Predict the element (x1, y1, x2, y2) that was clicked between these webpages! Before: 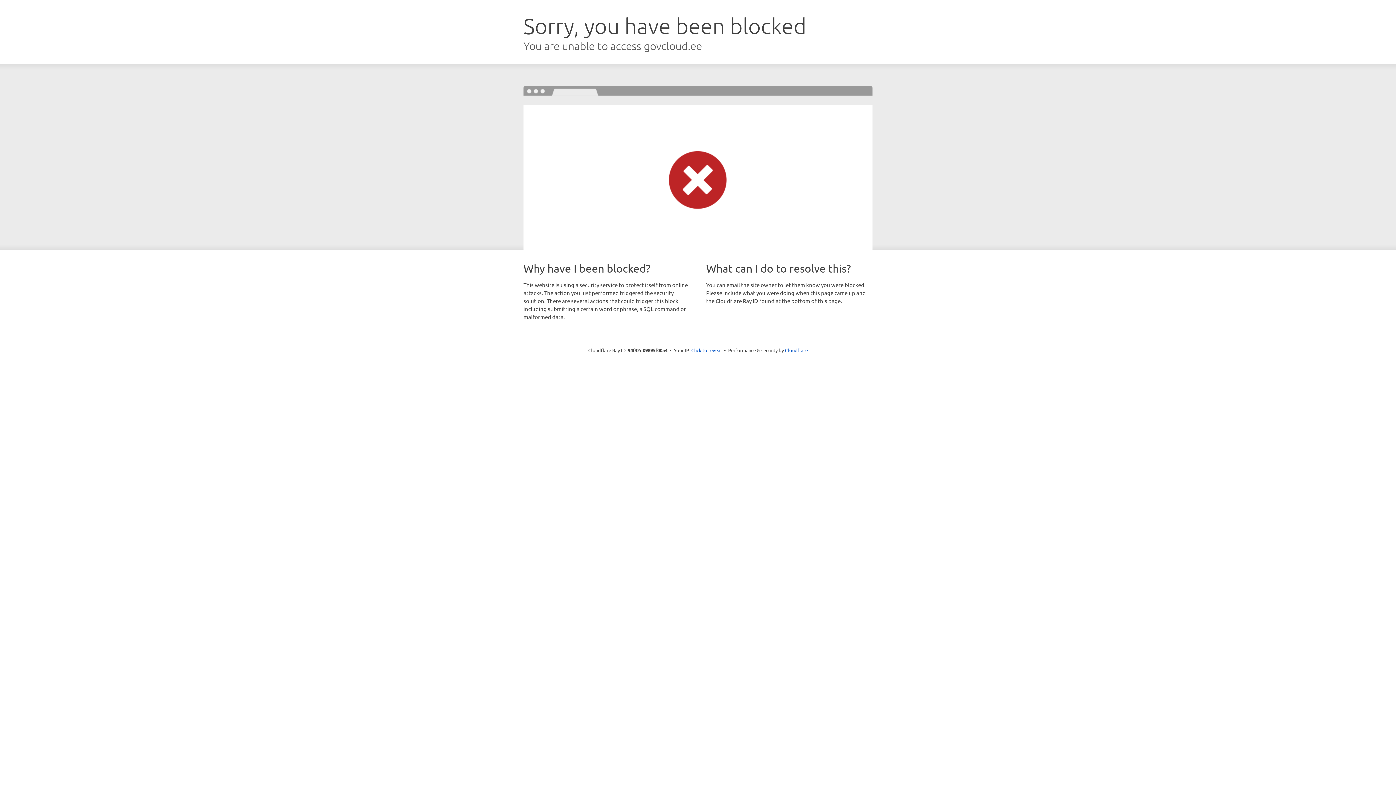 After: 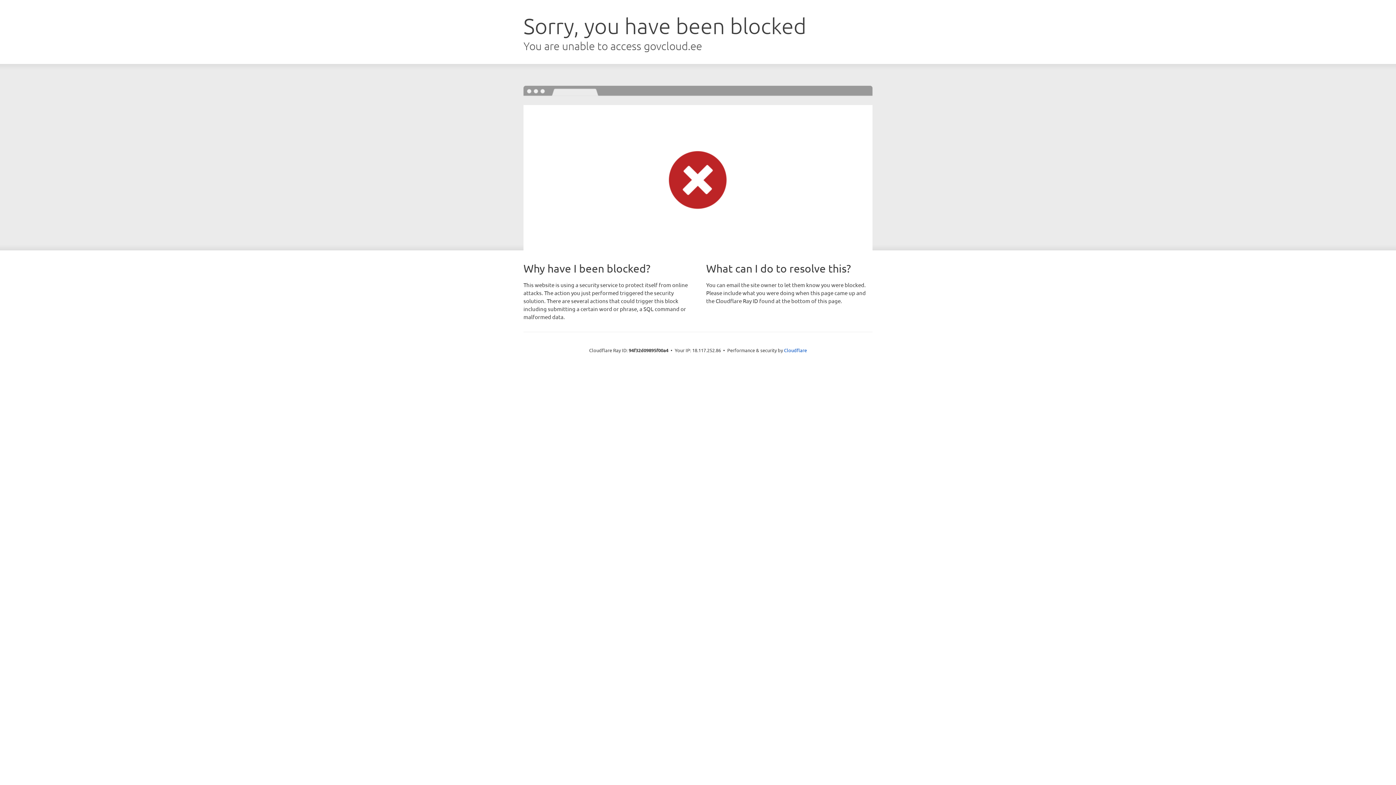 Action: label: Click to reveal bbox: (691, 346, 722, 353)